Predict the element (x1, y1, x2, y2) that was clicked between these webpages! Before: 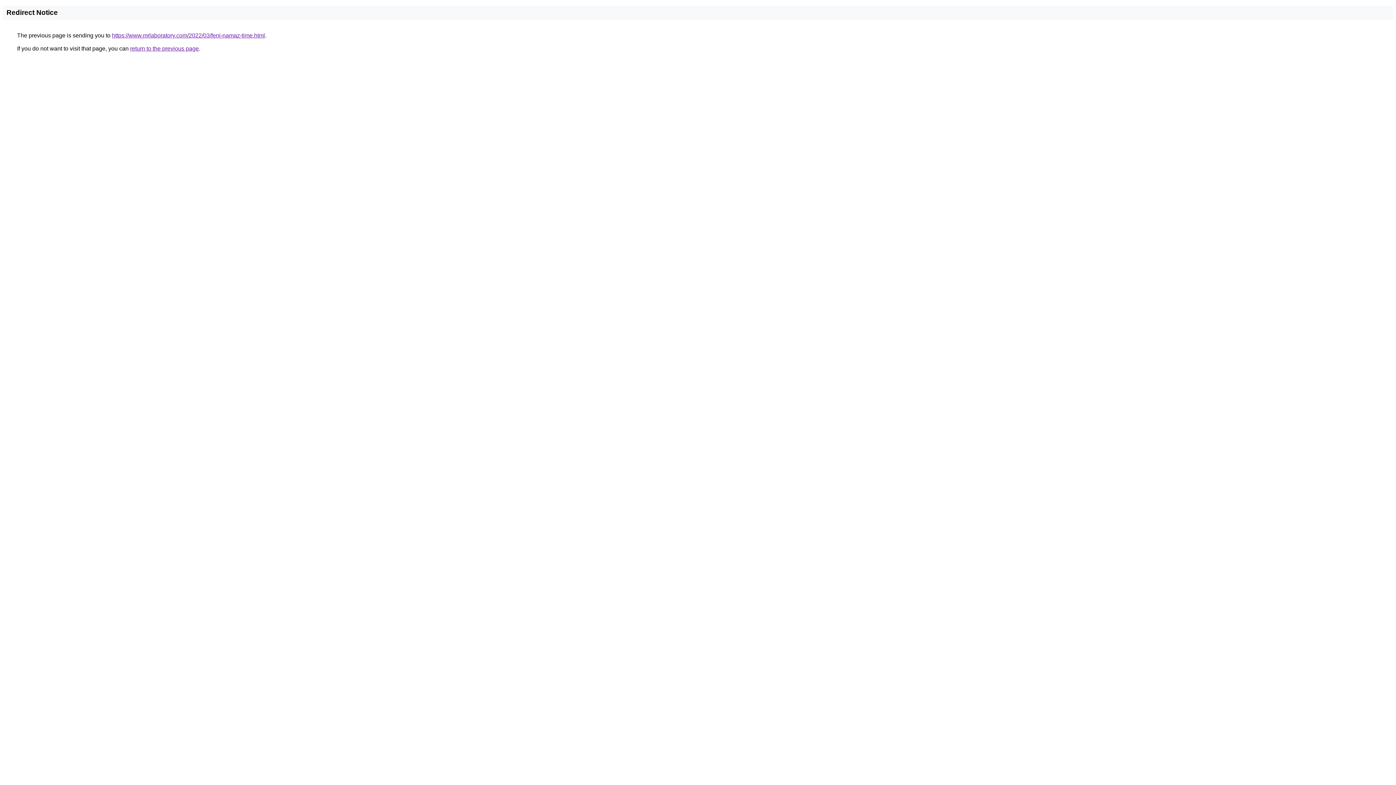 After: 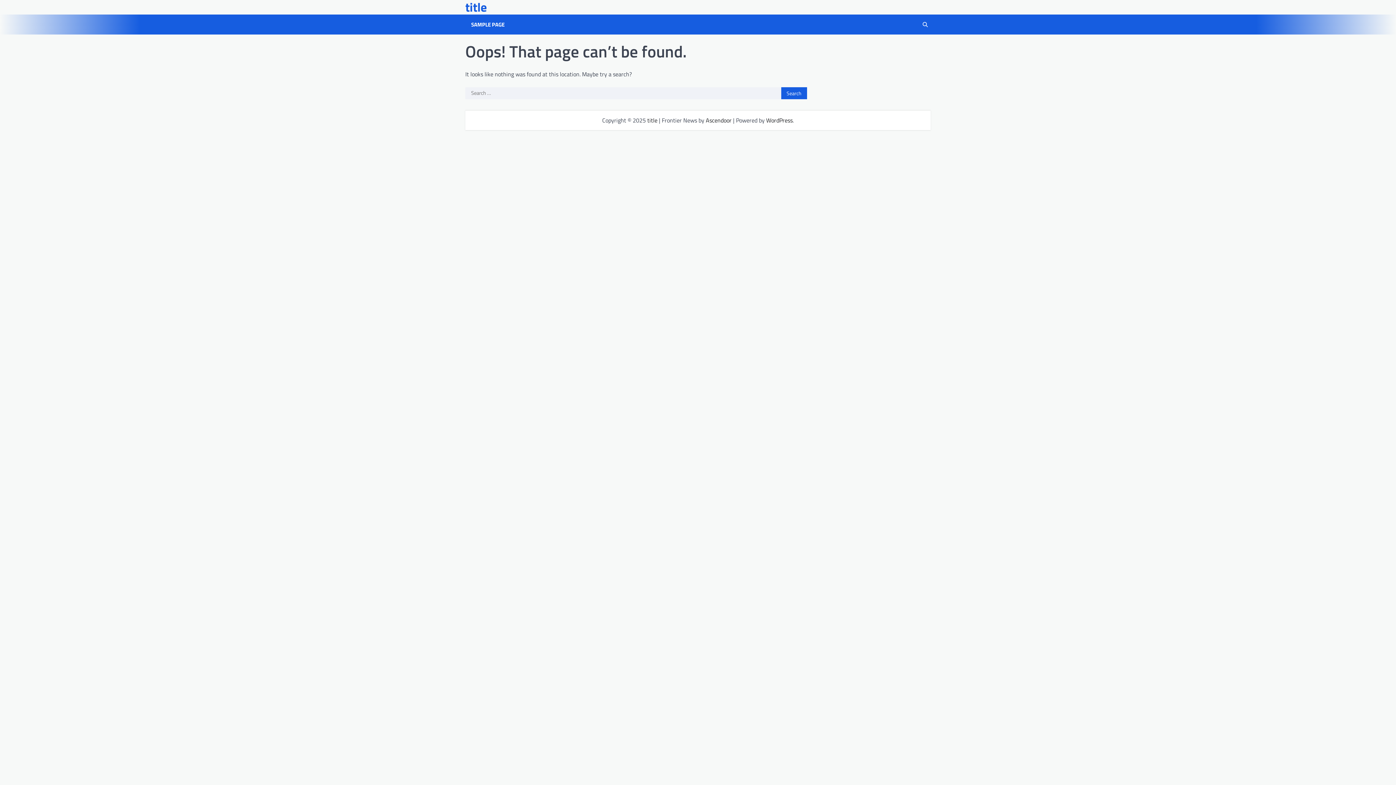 Action: bbox: (112, 32, 265, 38) label: https://www.mrlaboratory.com/2022/03/feni-namaz-time.html